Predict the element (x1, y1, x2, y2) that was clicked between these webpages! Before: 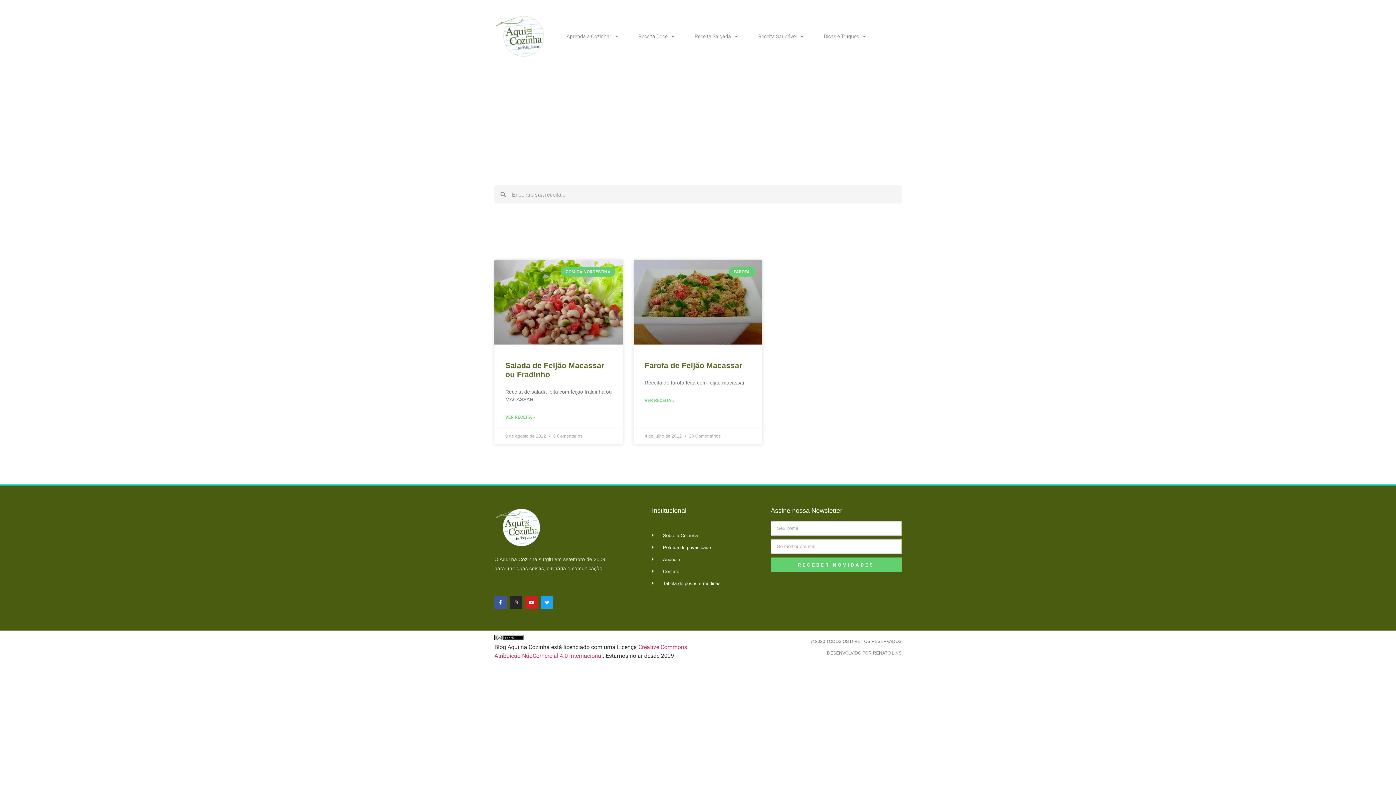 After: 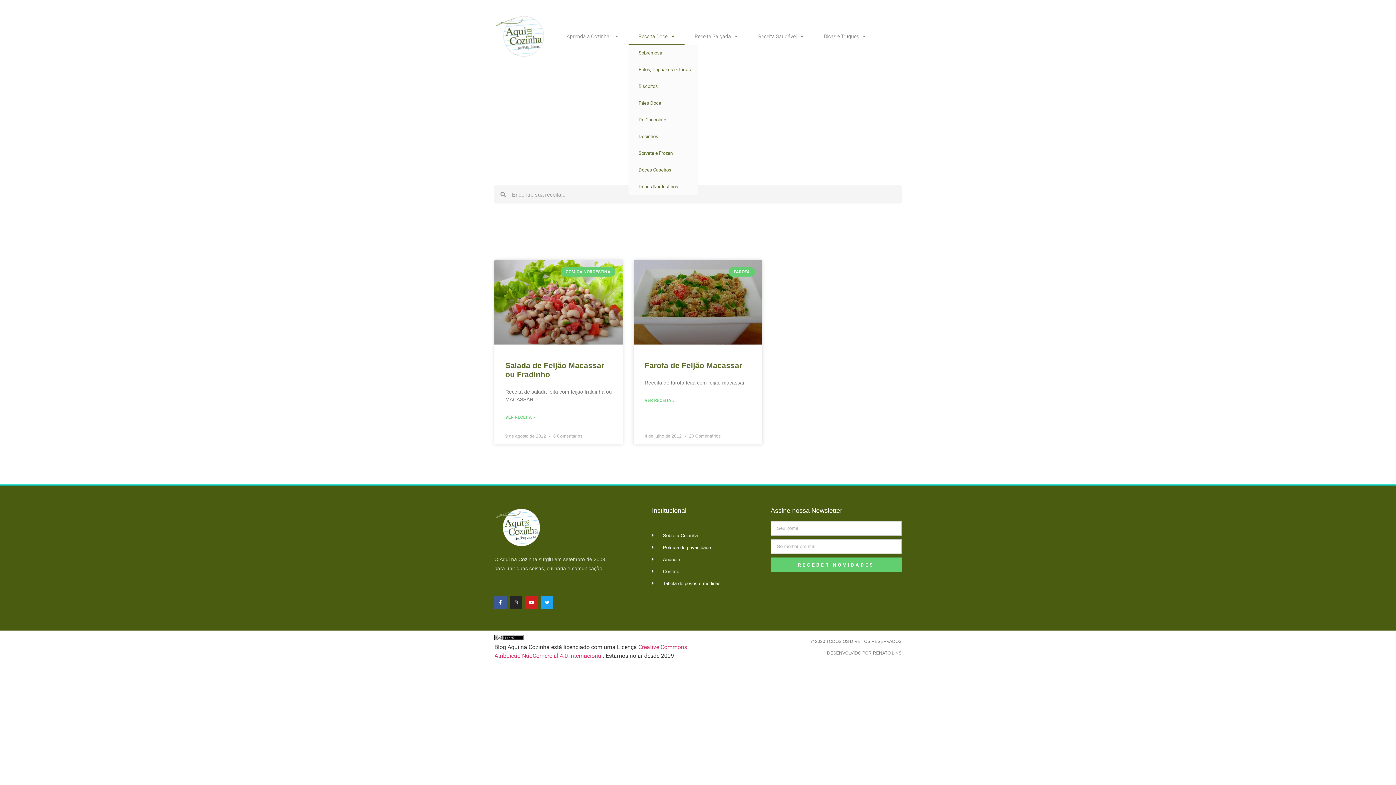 Action: bbox: (628, 28, 684, 44) label: Receita Doce